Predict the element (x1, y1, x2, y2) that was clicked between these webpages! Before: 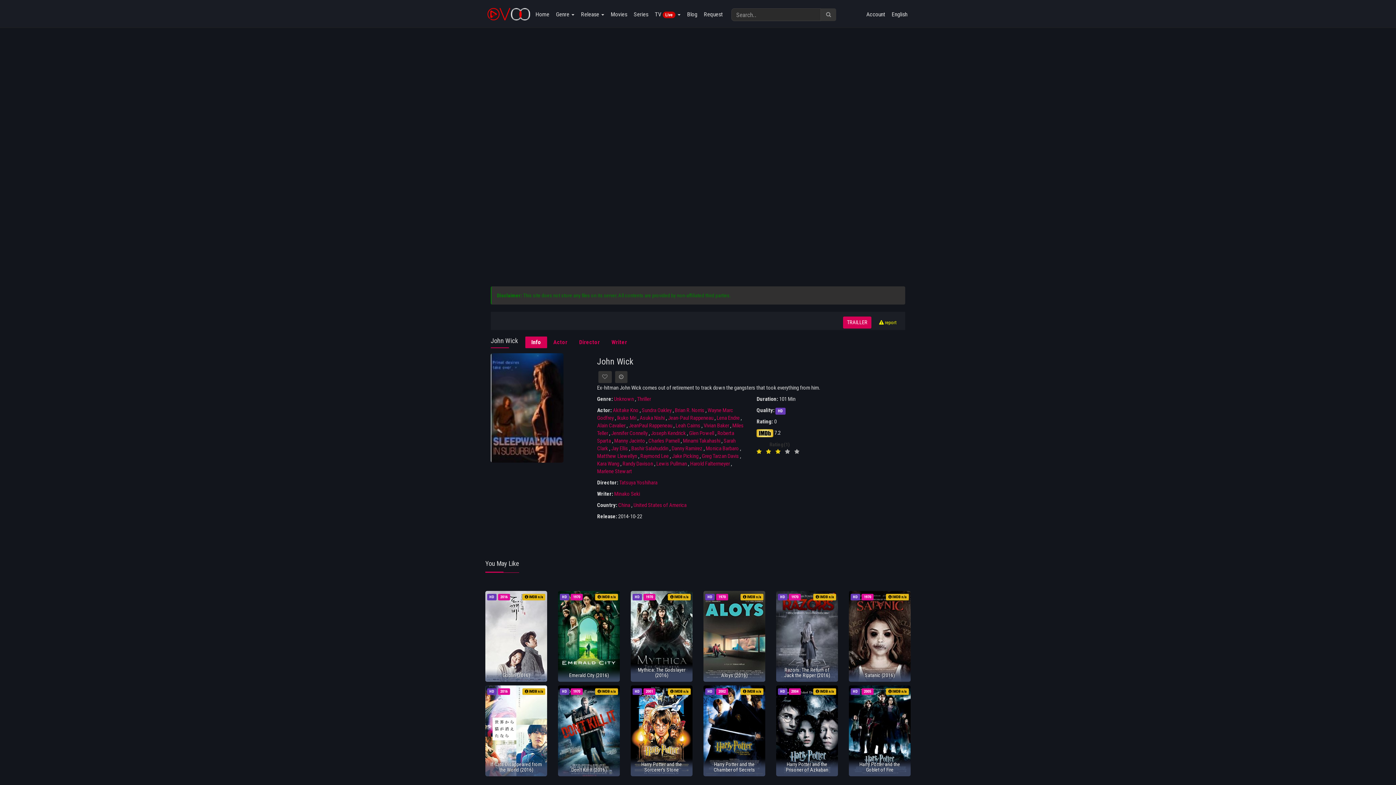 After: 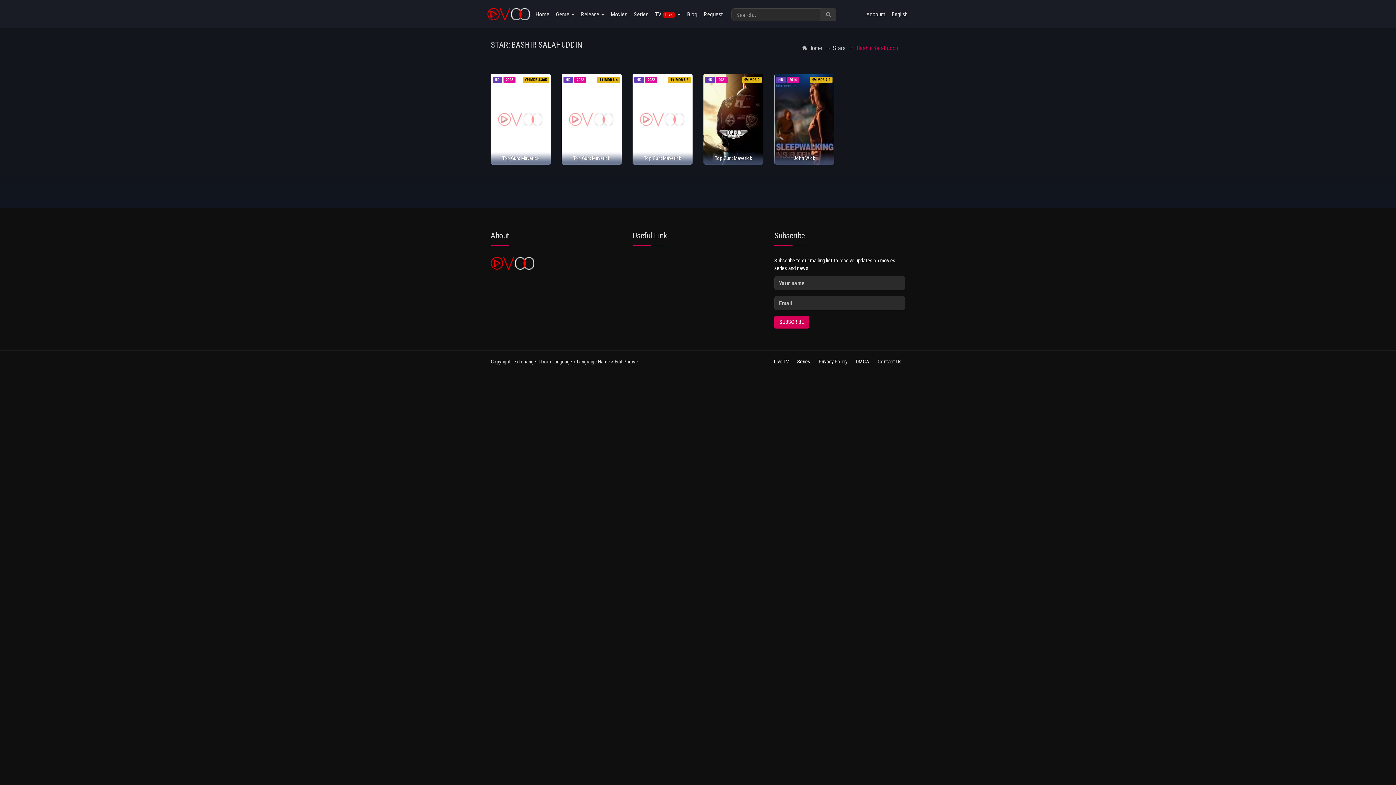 Action: bbox: (631, 445, 668, 452) label: Bashir Salahuddin